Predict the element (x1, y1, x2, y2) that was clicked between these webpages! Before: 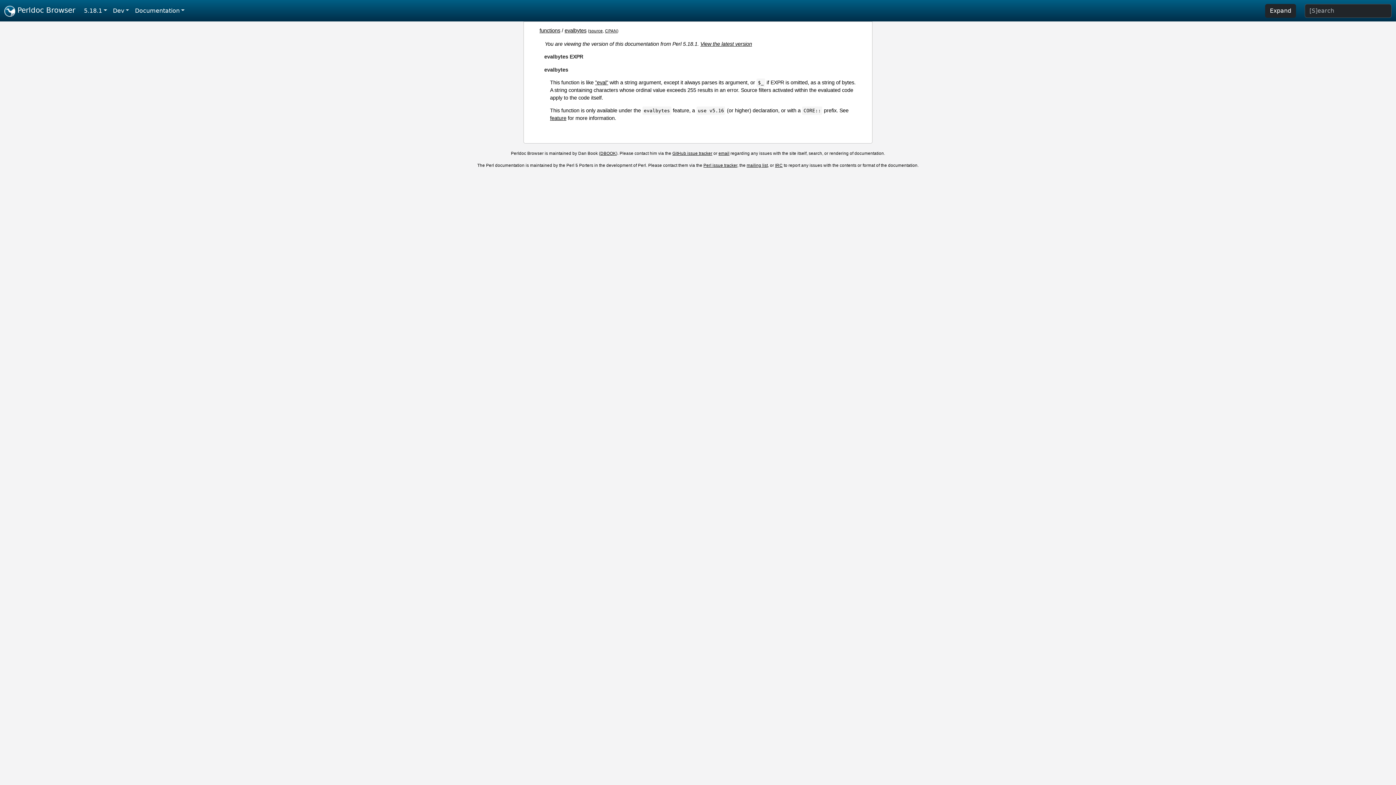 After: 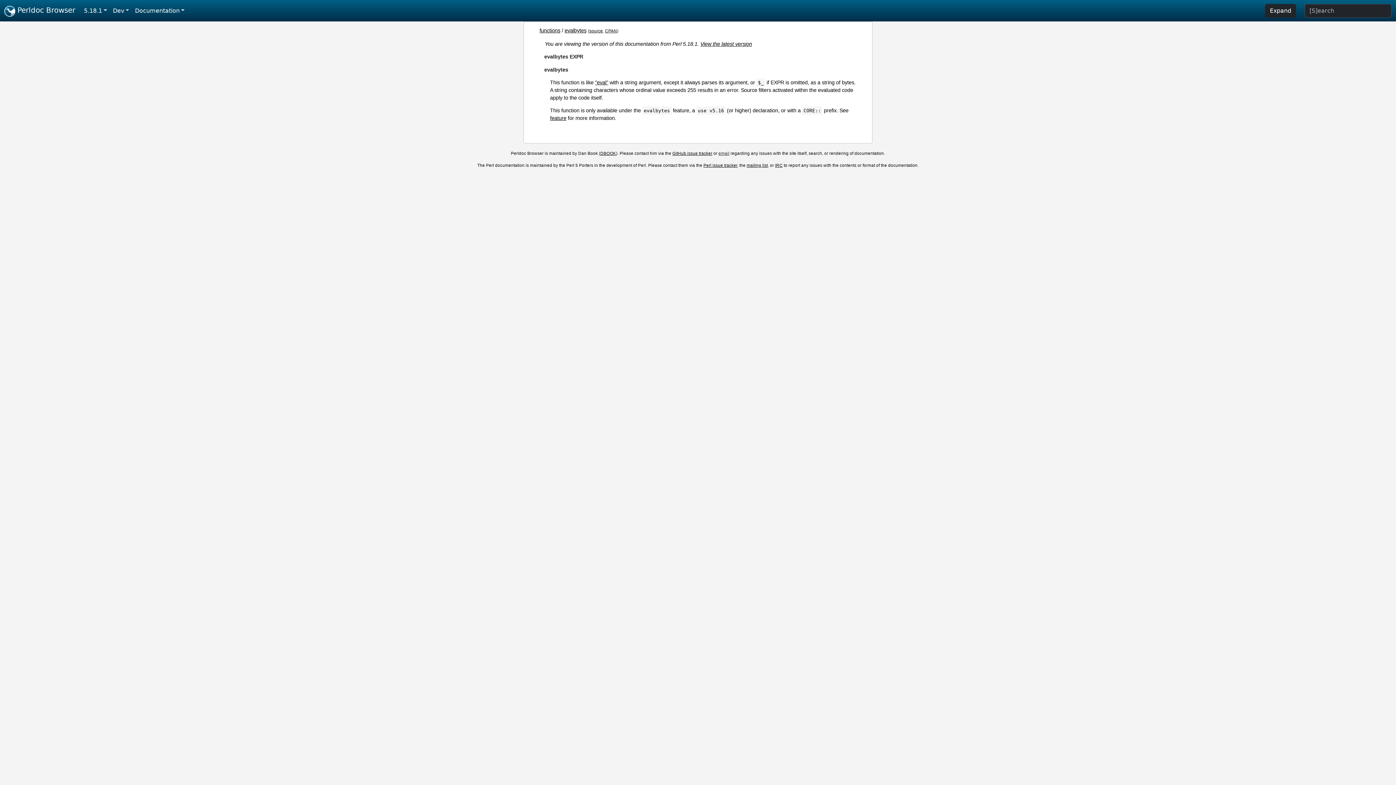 Action: label: email bbox: (718, 151, 729, 155)